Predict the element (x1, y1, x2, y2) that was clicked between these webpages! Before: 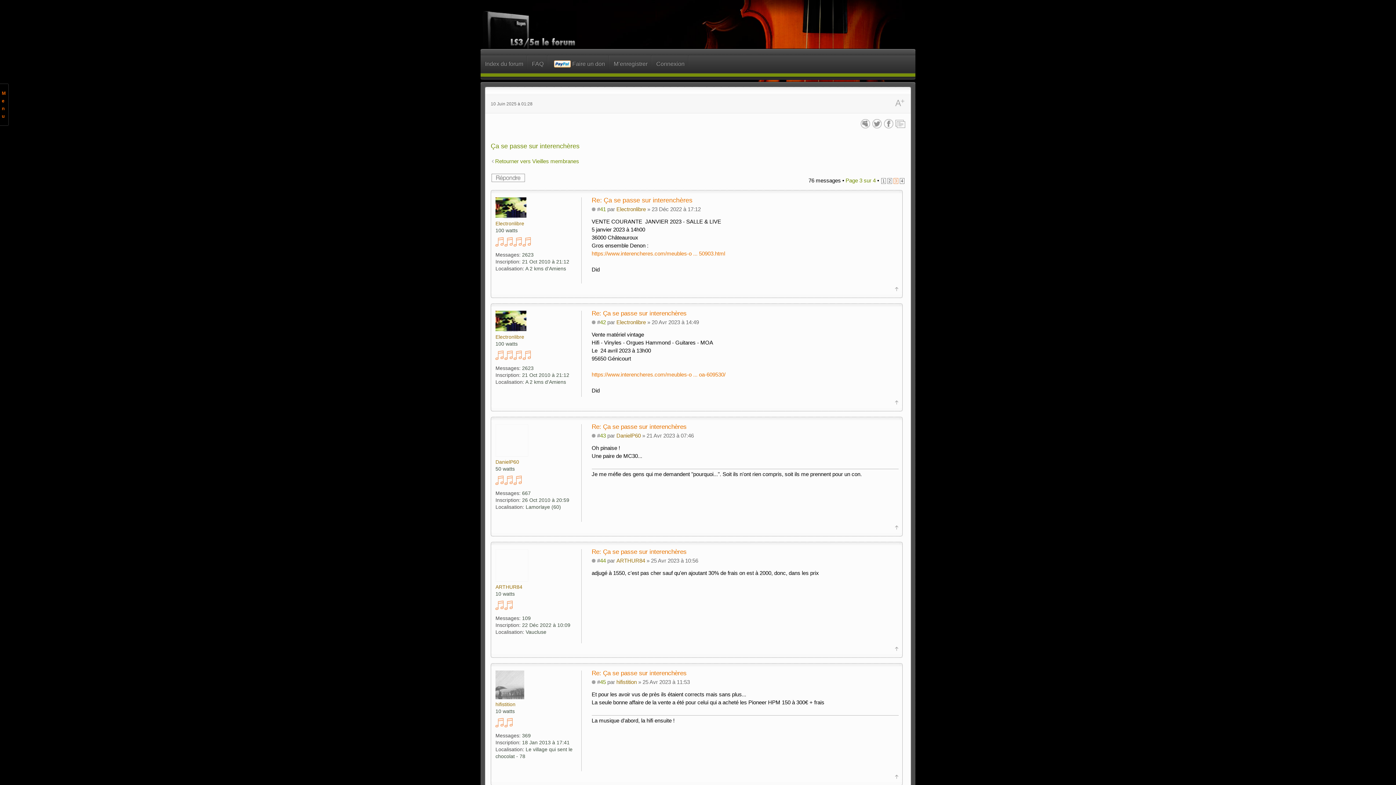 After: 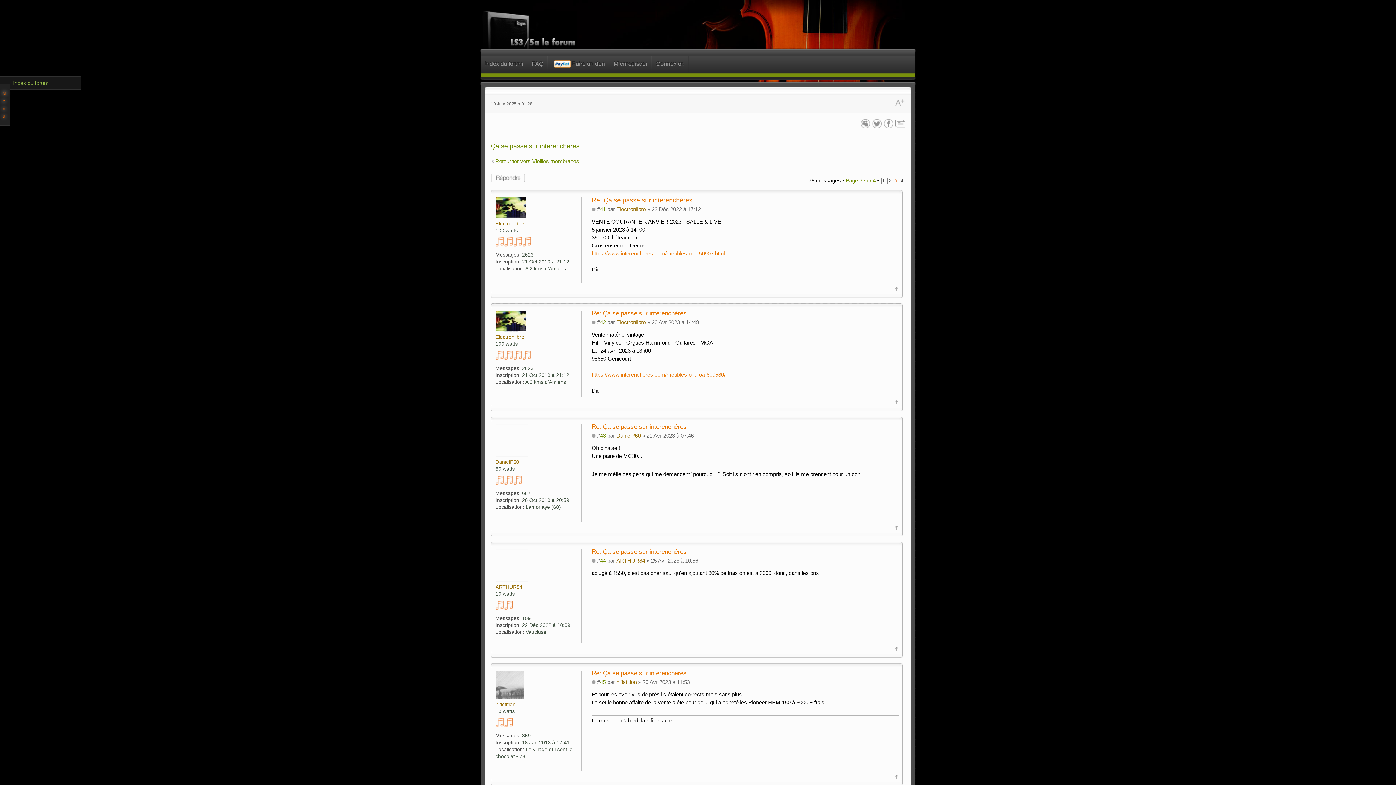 Action: label: M
e
n
u bbox: (0, 83, 8, 125)